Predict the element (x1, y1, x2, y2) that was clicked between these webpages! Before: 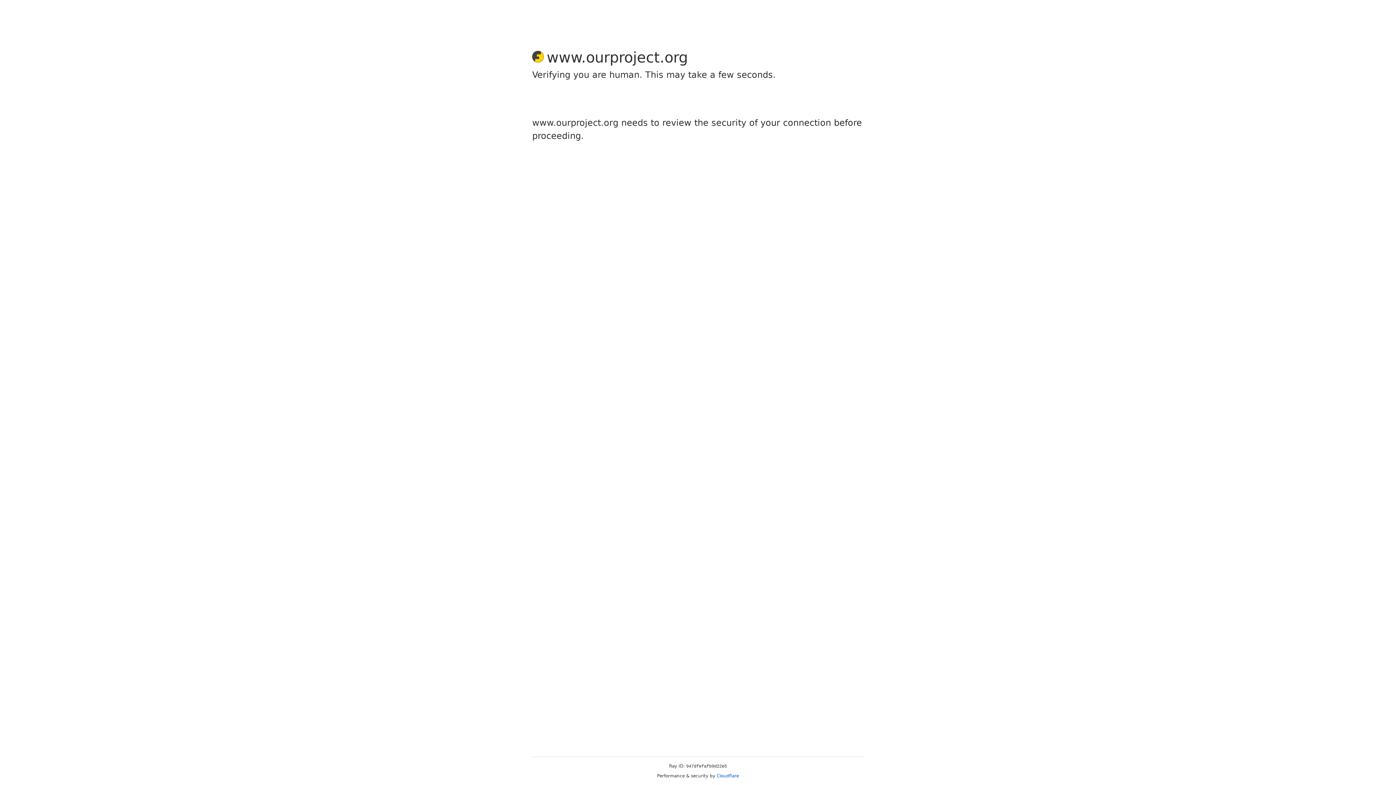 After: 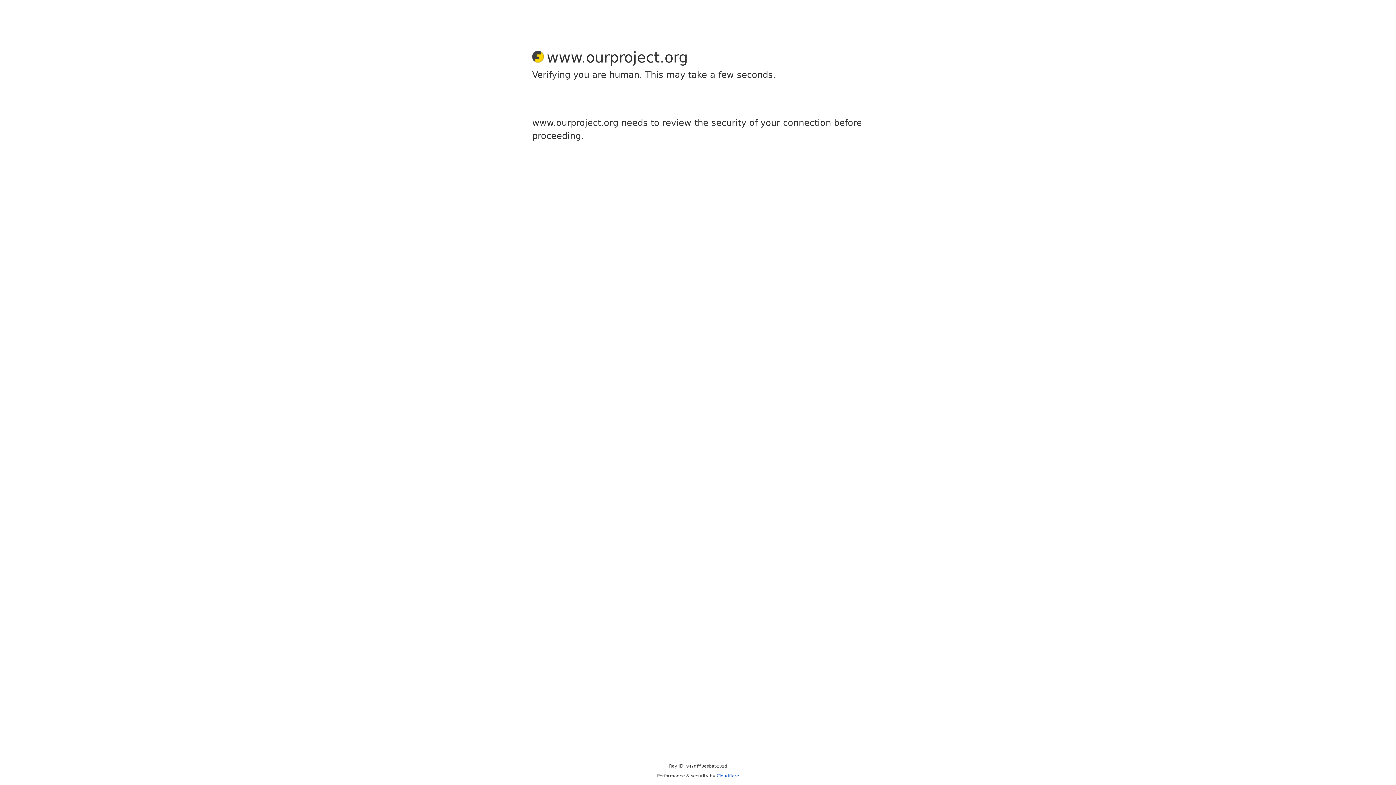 Action: bbox: (716, 773, 739, 778) label: Cloudflare